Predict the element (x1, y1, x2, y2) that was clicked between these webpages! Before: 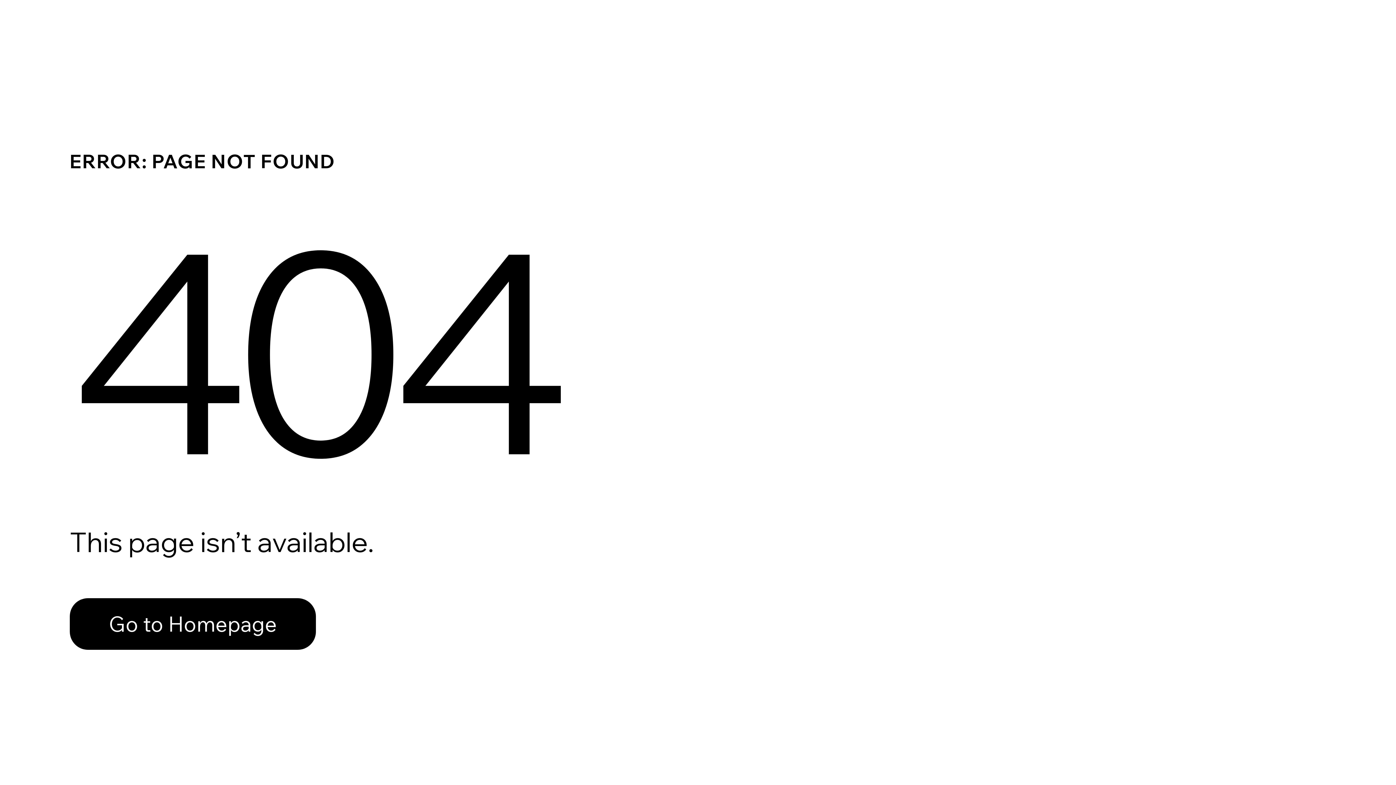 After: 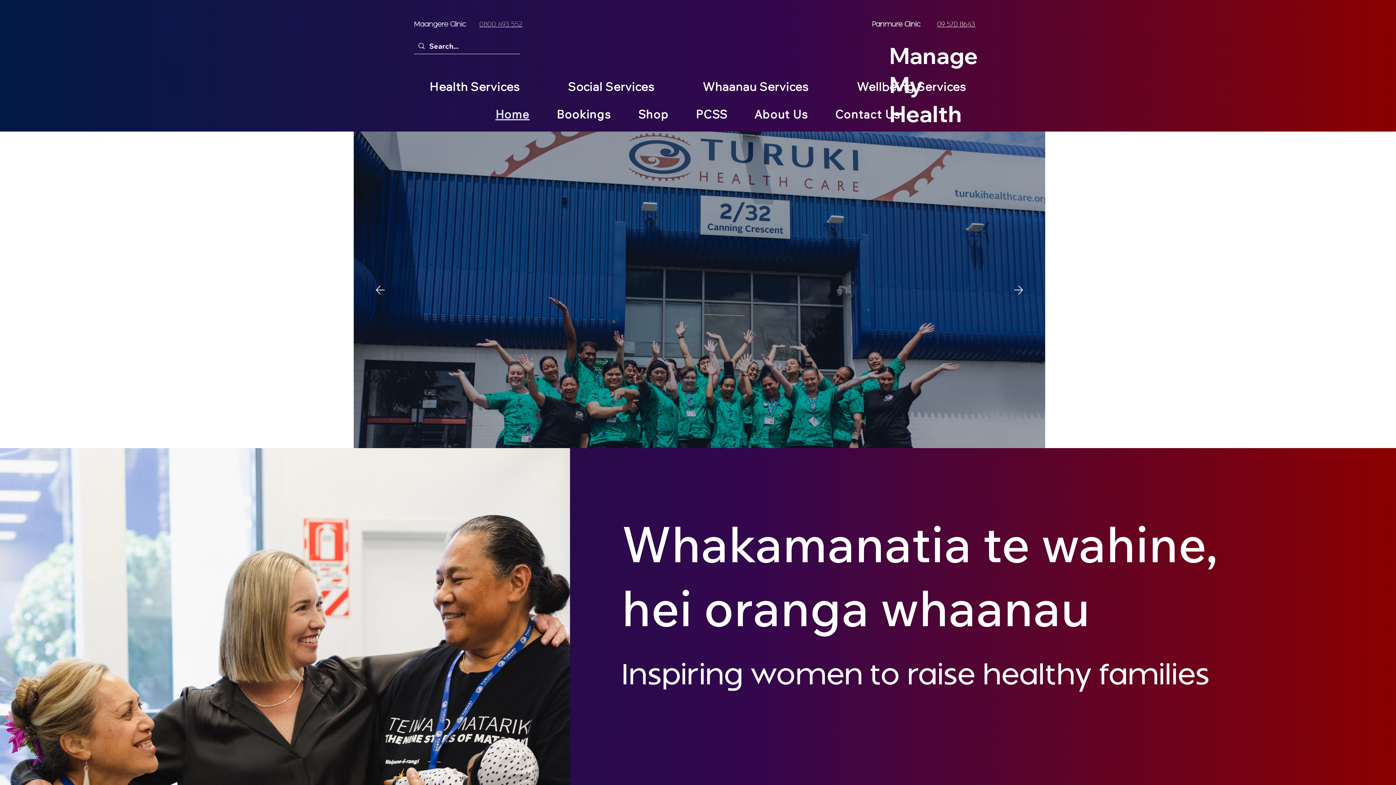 Action: label: Go to Homepage bbox: (69, 598, 316, 650)